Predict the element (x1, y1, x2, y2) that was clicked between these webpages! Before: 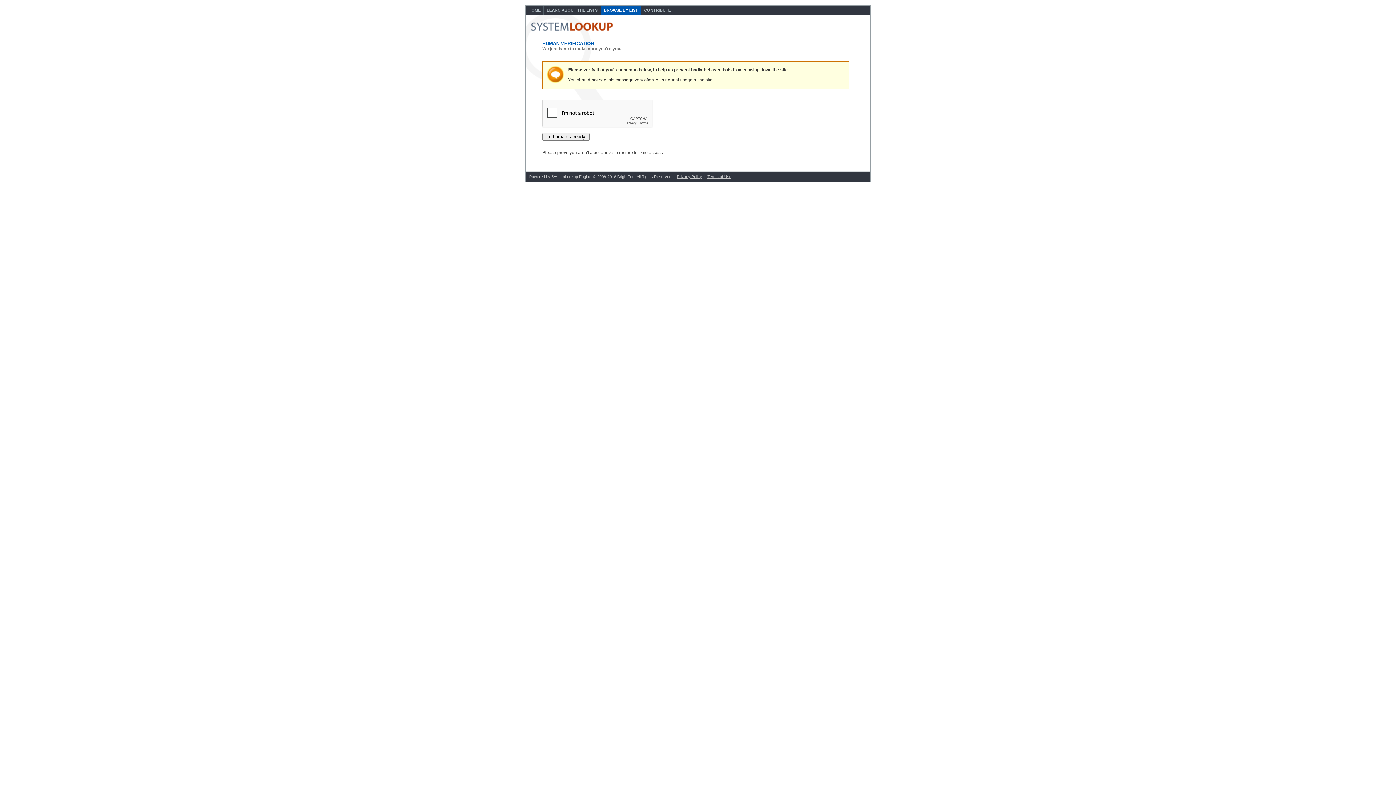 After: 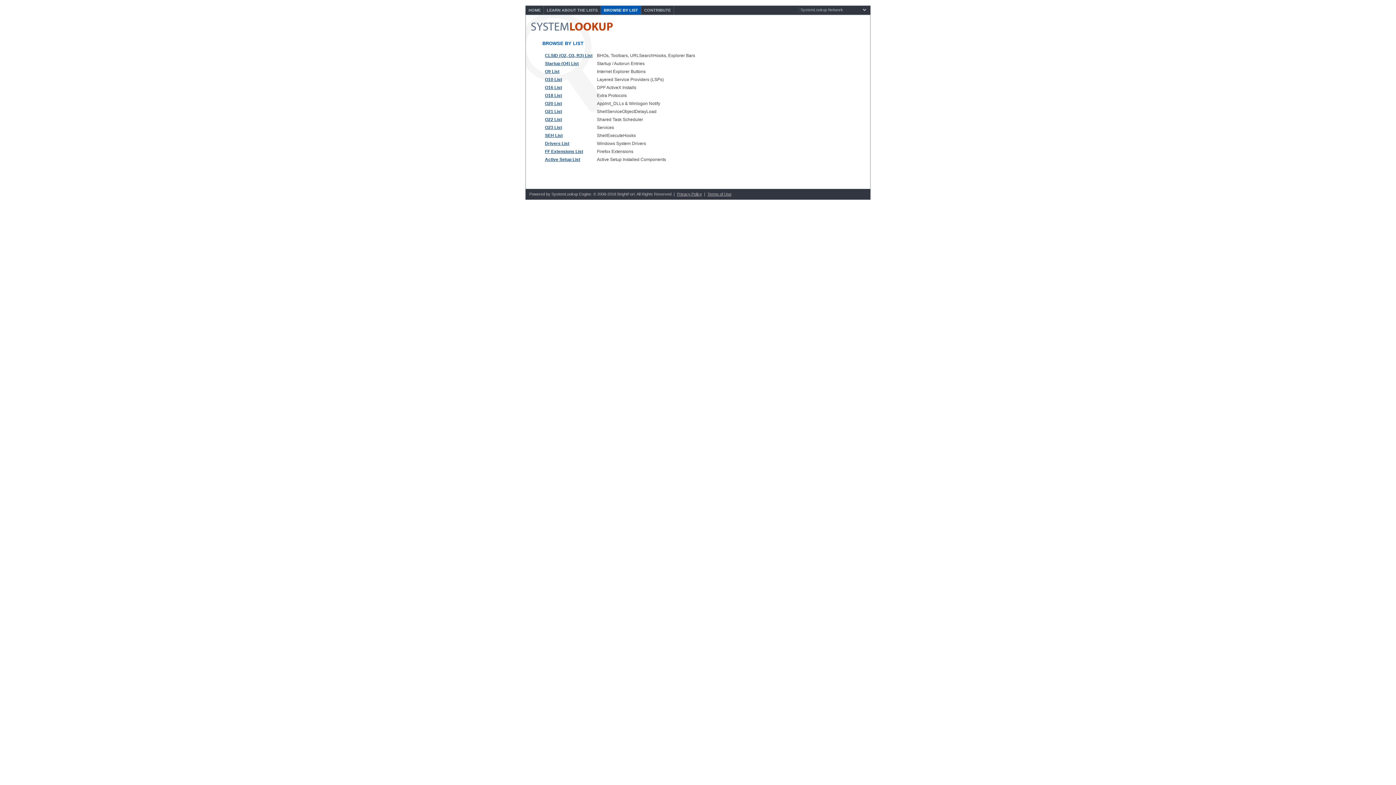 Action: bbox: (601, 5, 641, 14) label: BROWSE BY LIST